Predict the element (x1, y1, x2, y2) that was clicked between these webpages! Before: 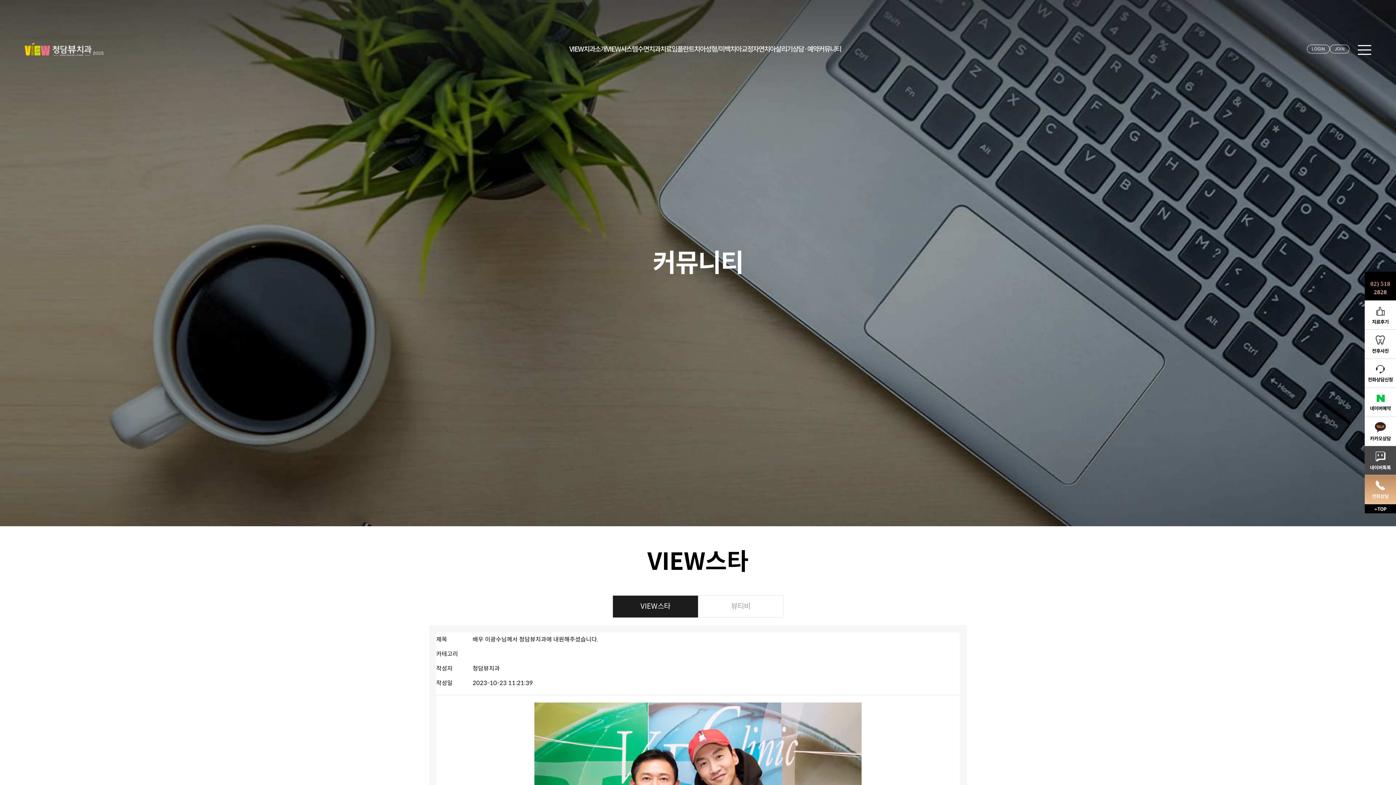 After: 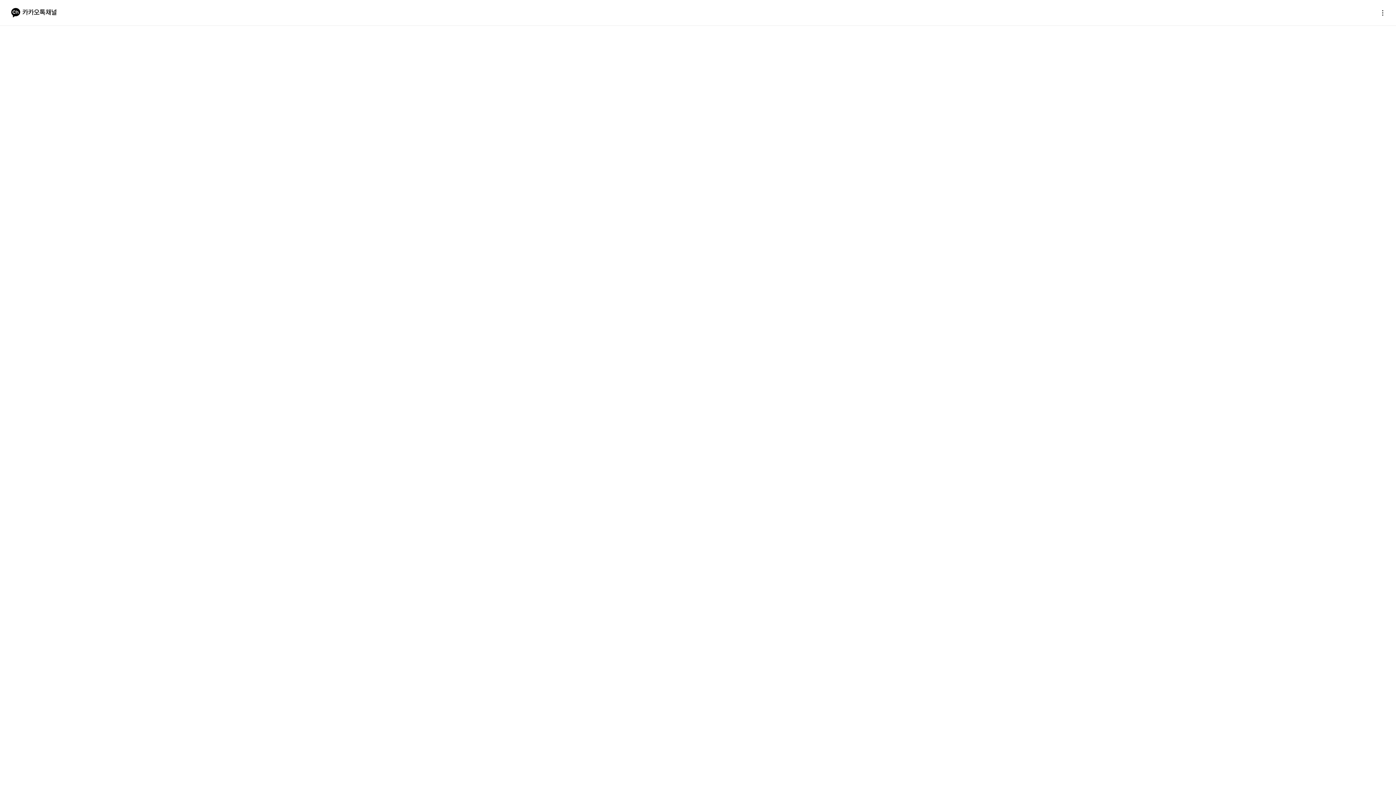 Action: label: 카카오상담 bbox: (1370, 422, 1391, 444)